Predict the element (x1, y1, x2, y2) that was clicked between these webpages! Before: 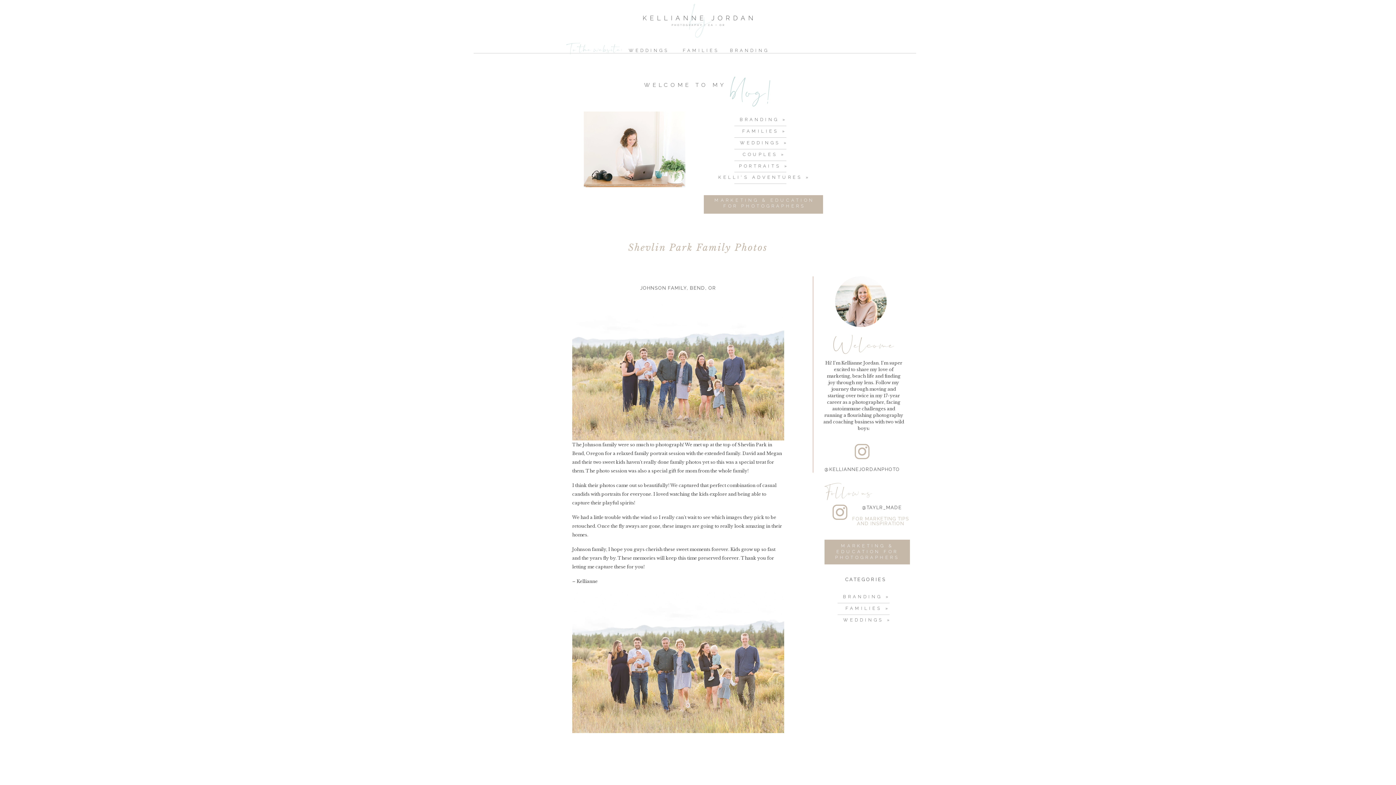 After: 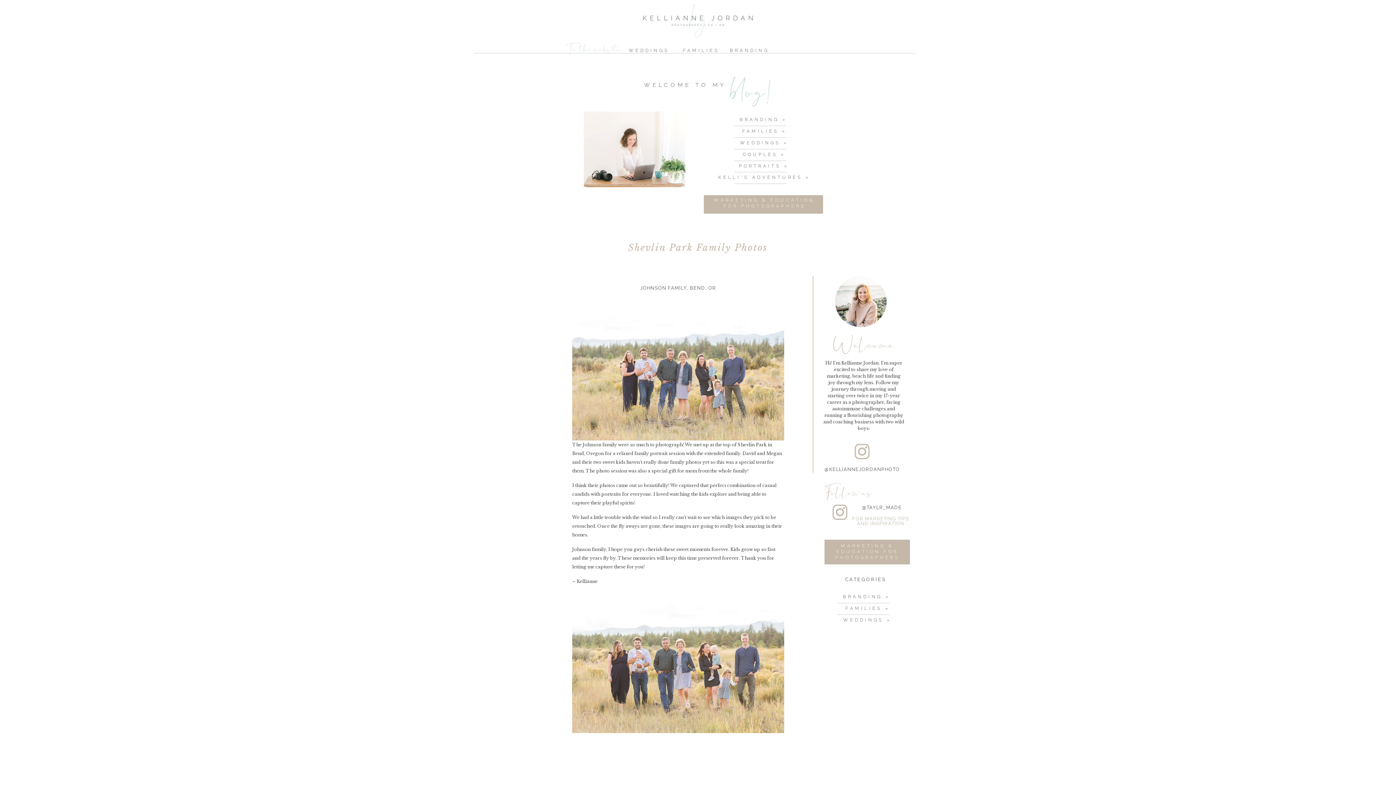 Action: bbox: (851, 442, 873, 461)